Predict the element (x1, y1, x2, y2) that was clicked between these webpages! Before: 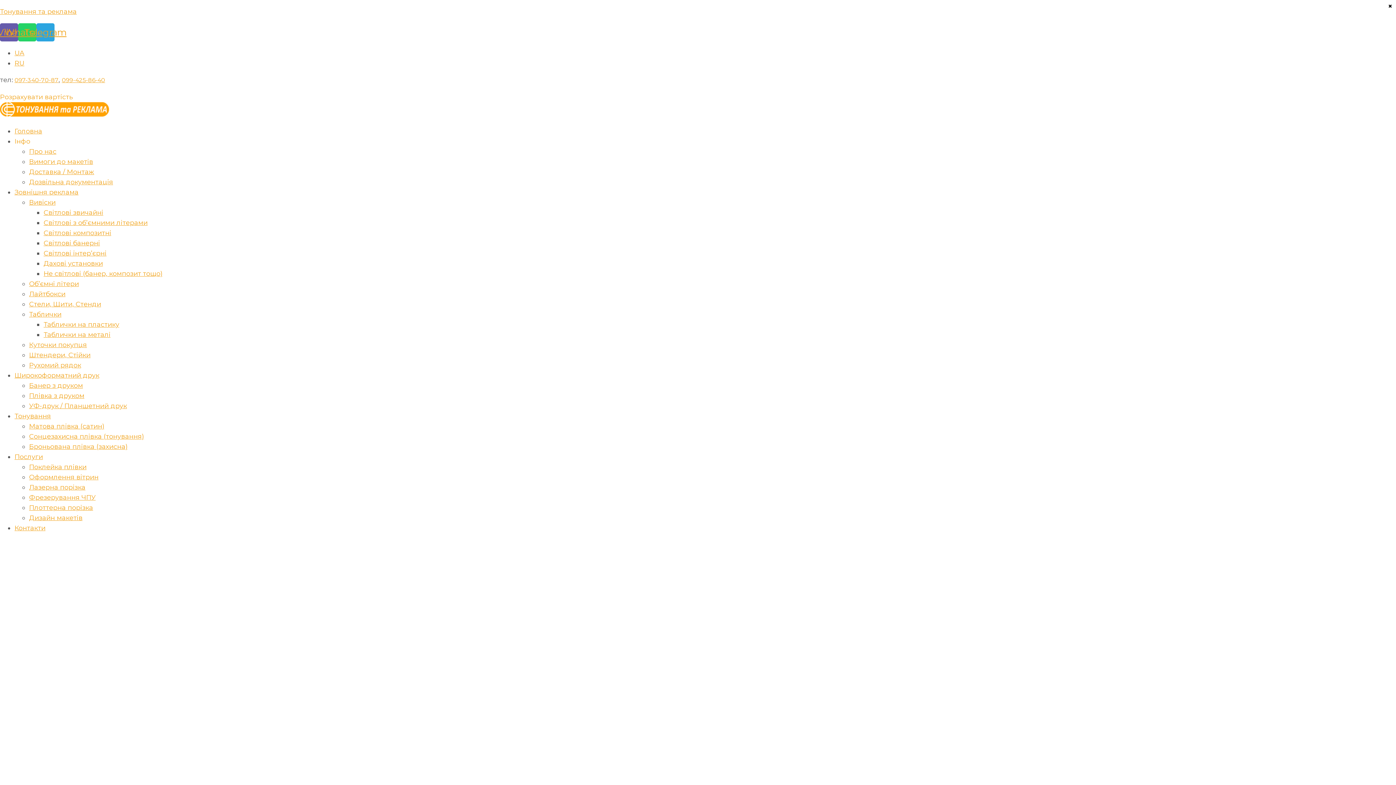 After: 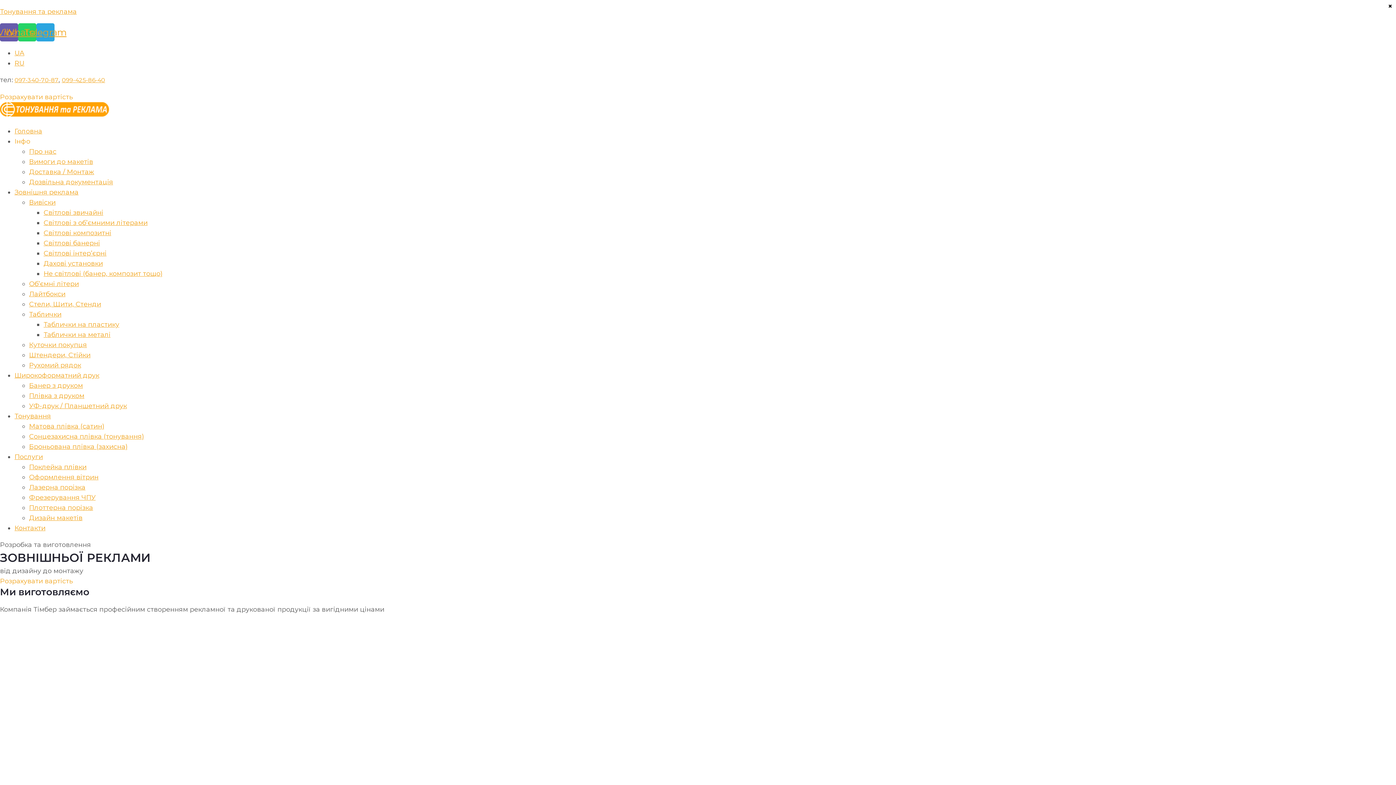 Action: bbox: (14, 127, 42, 135) label: Головна